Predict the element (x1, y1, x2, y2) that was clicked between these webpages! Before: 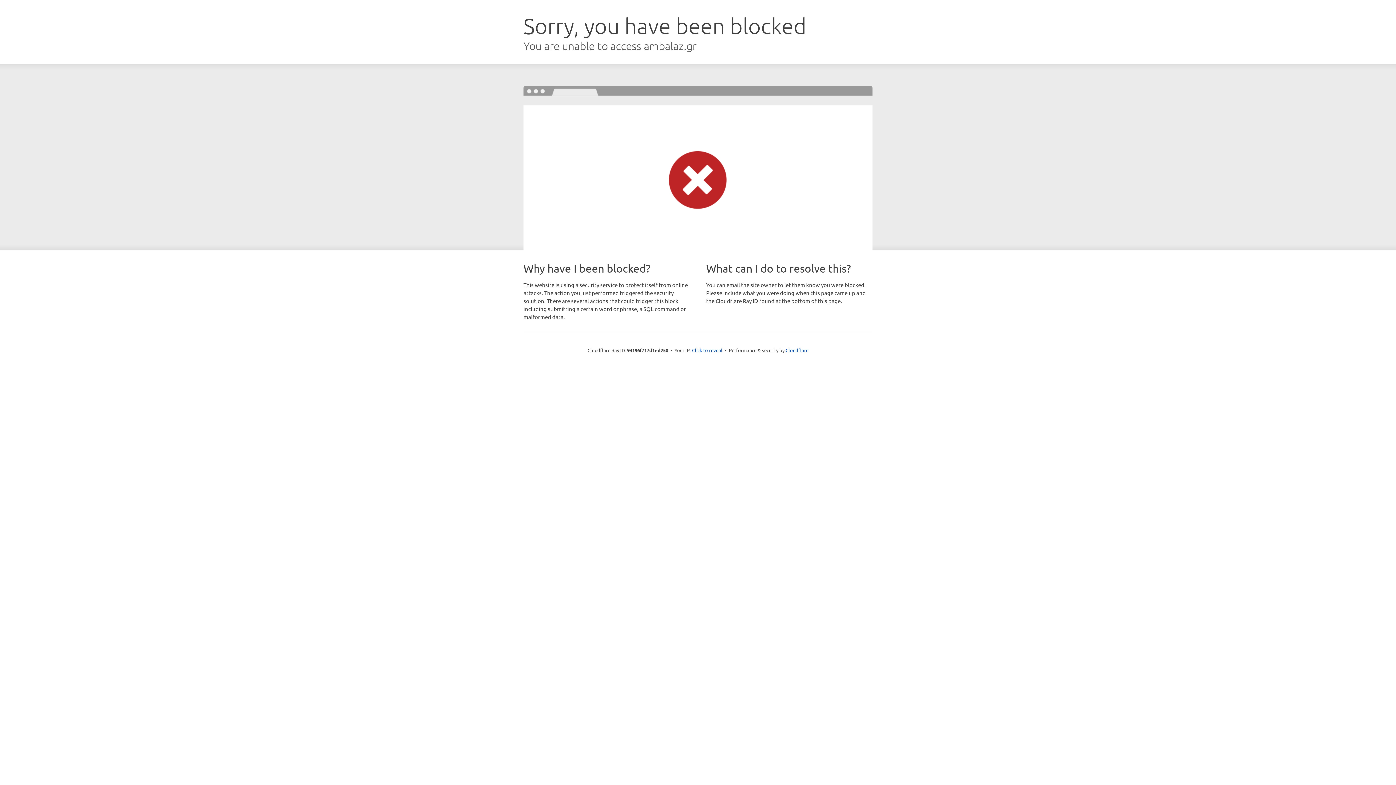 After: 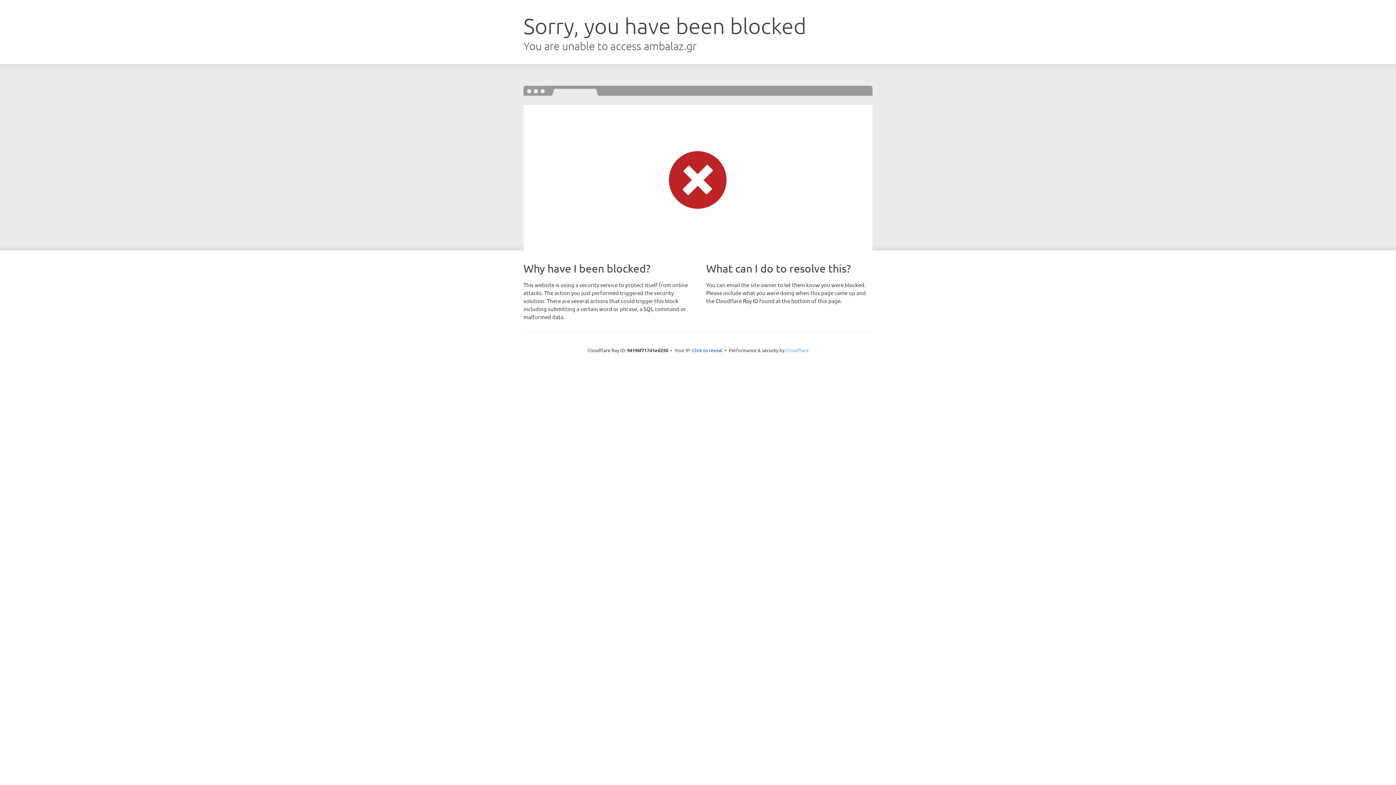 Action: bbox: (785, 347, 808, 353) label: Cloudflare